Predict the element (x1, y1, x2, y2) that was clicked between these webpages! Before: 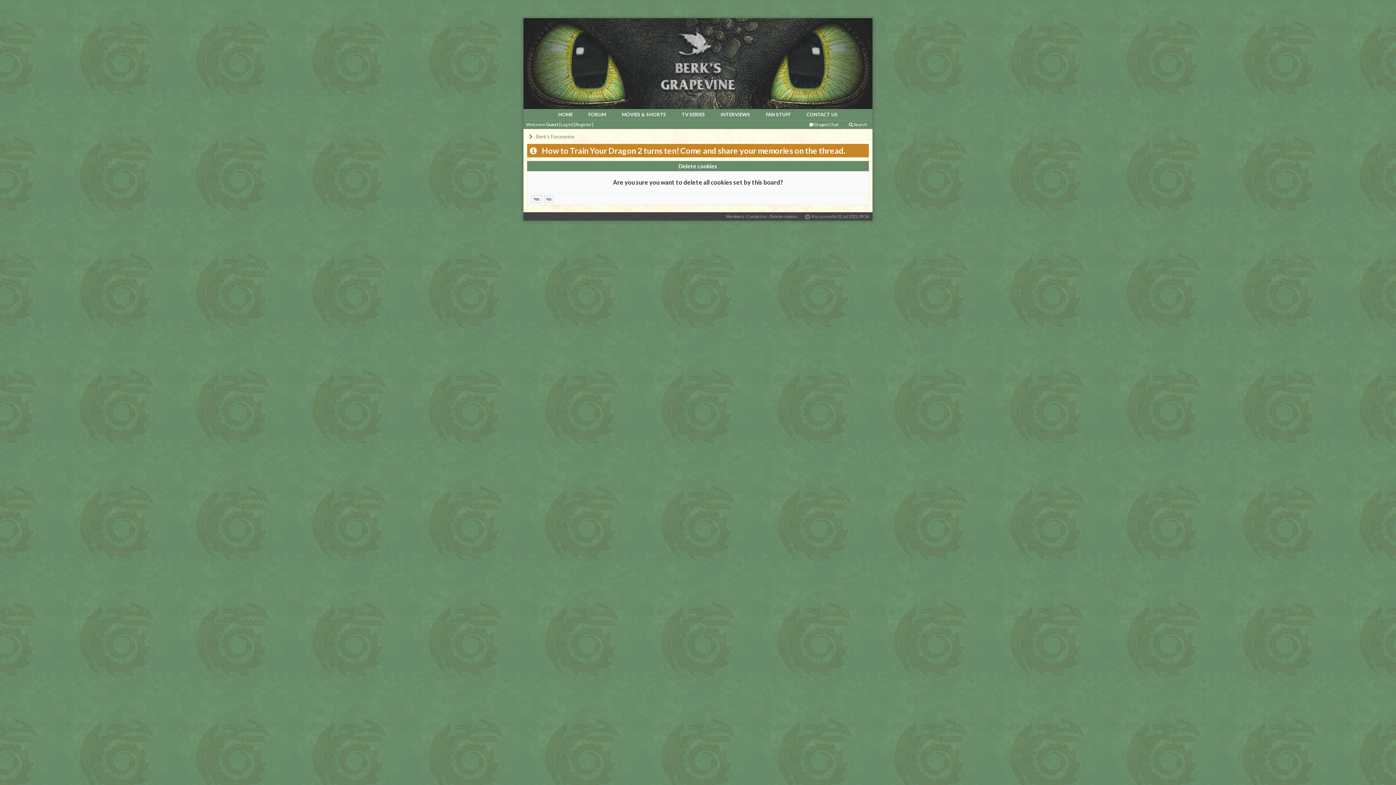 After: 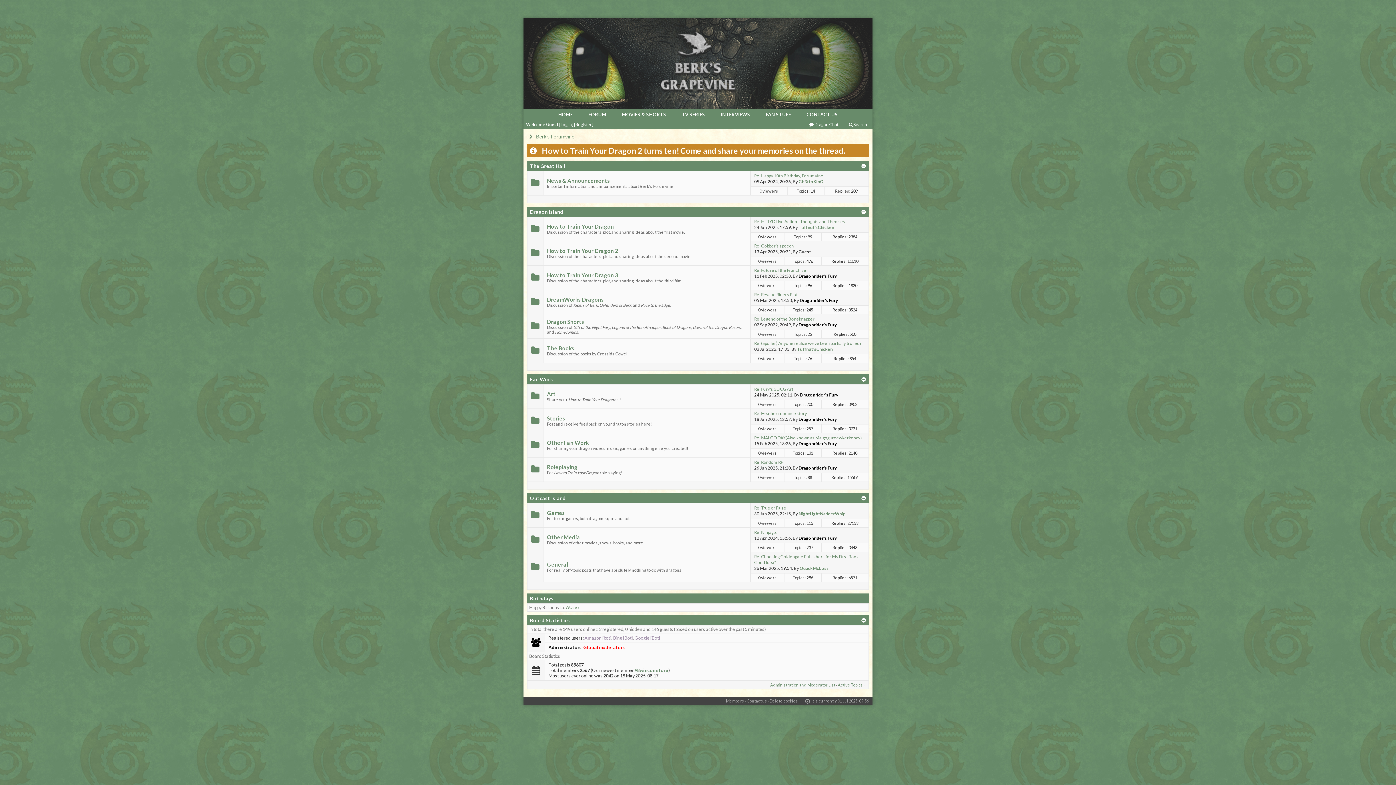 Action: label: Berk's Forumvine bbox: (536, 133, 574, 139)